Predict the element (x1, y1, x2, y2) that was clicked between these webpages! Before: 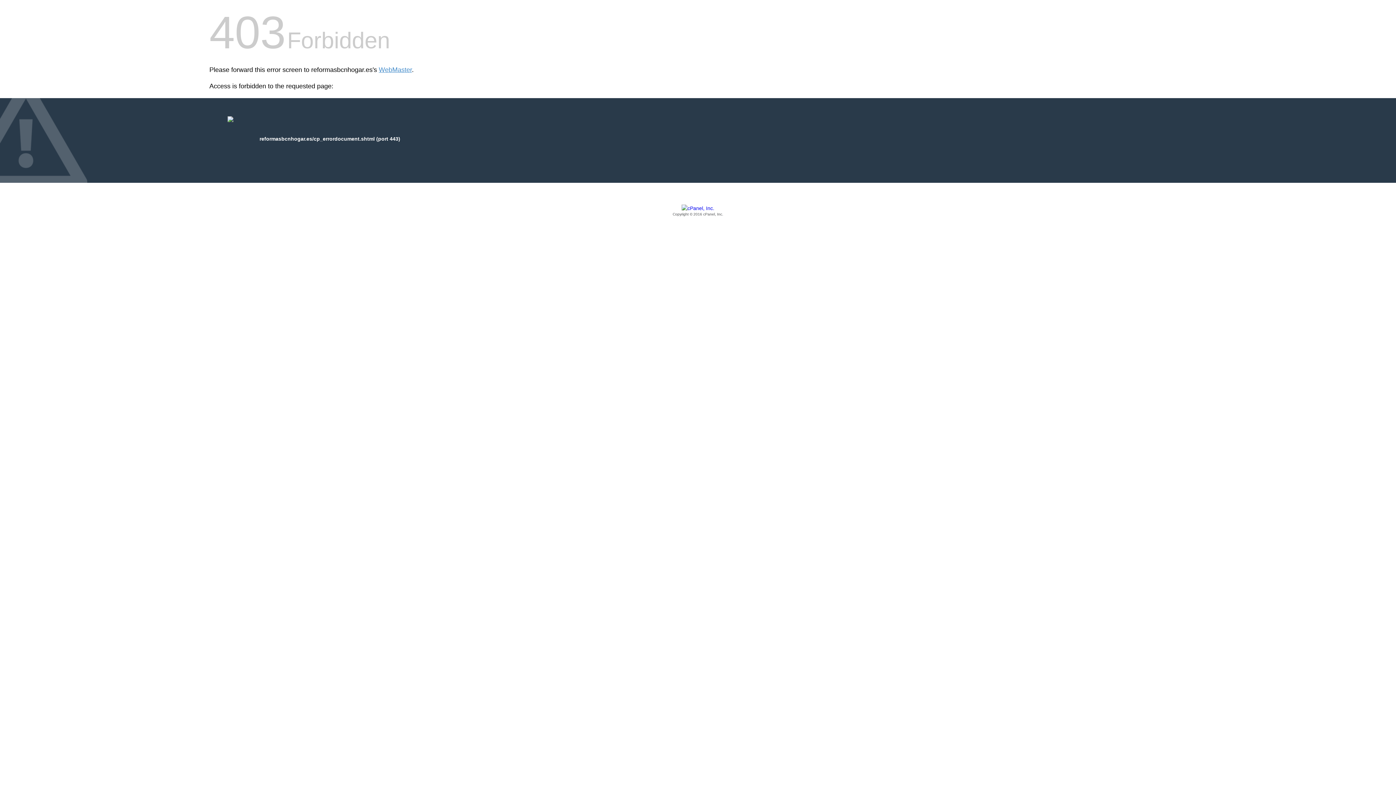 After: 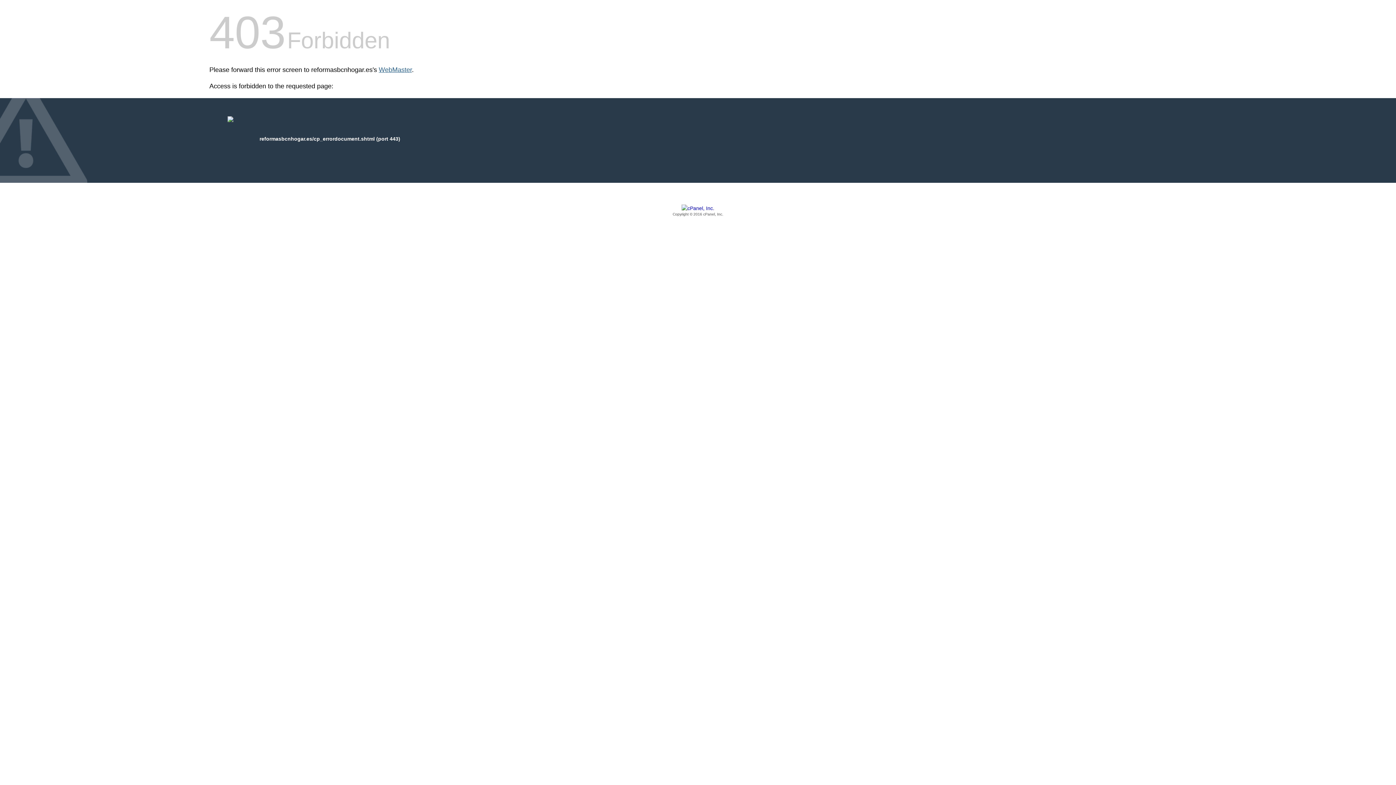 Action: bbox: (378, 66, 412, 73) label: WebMaster